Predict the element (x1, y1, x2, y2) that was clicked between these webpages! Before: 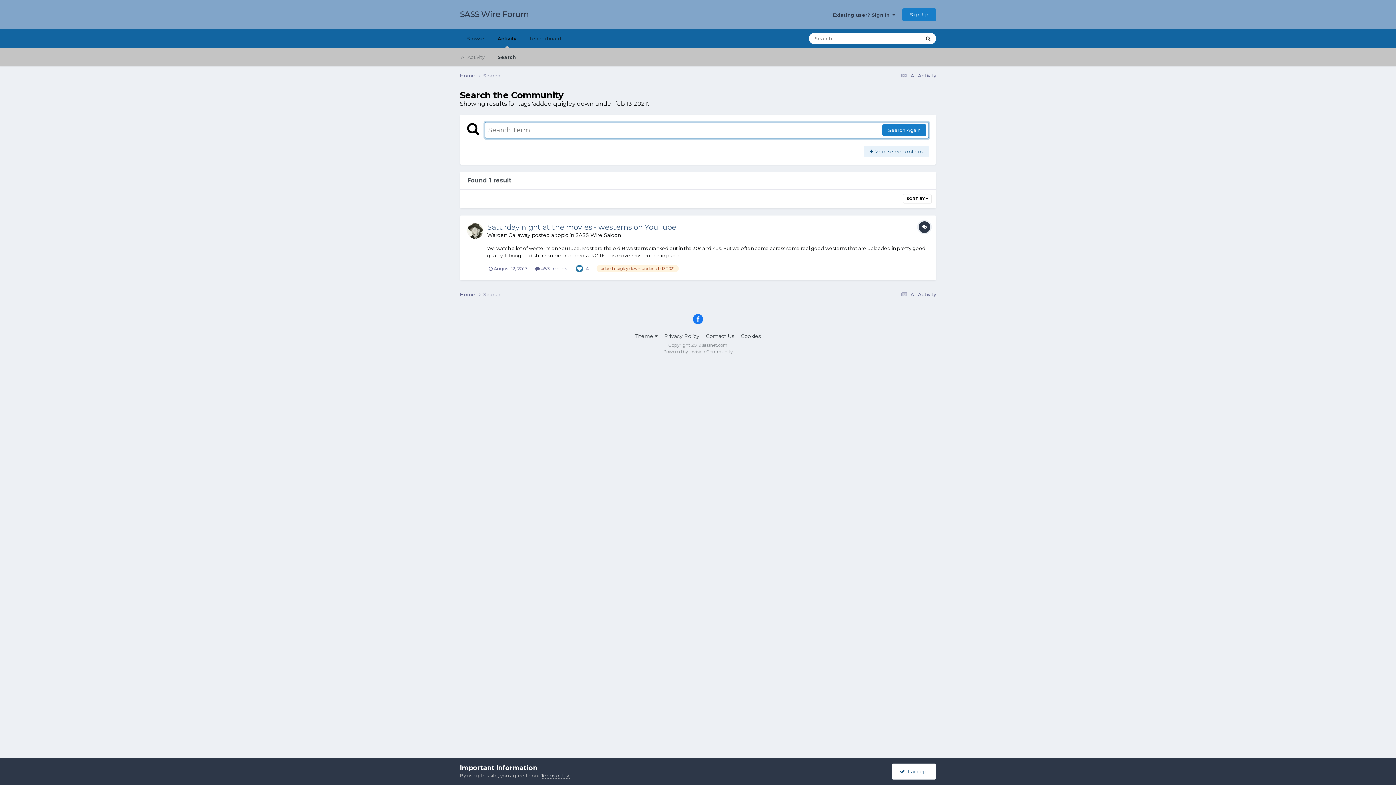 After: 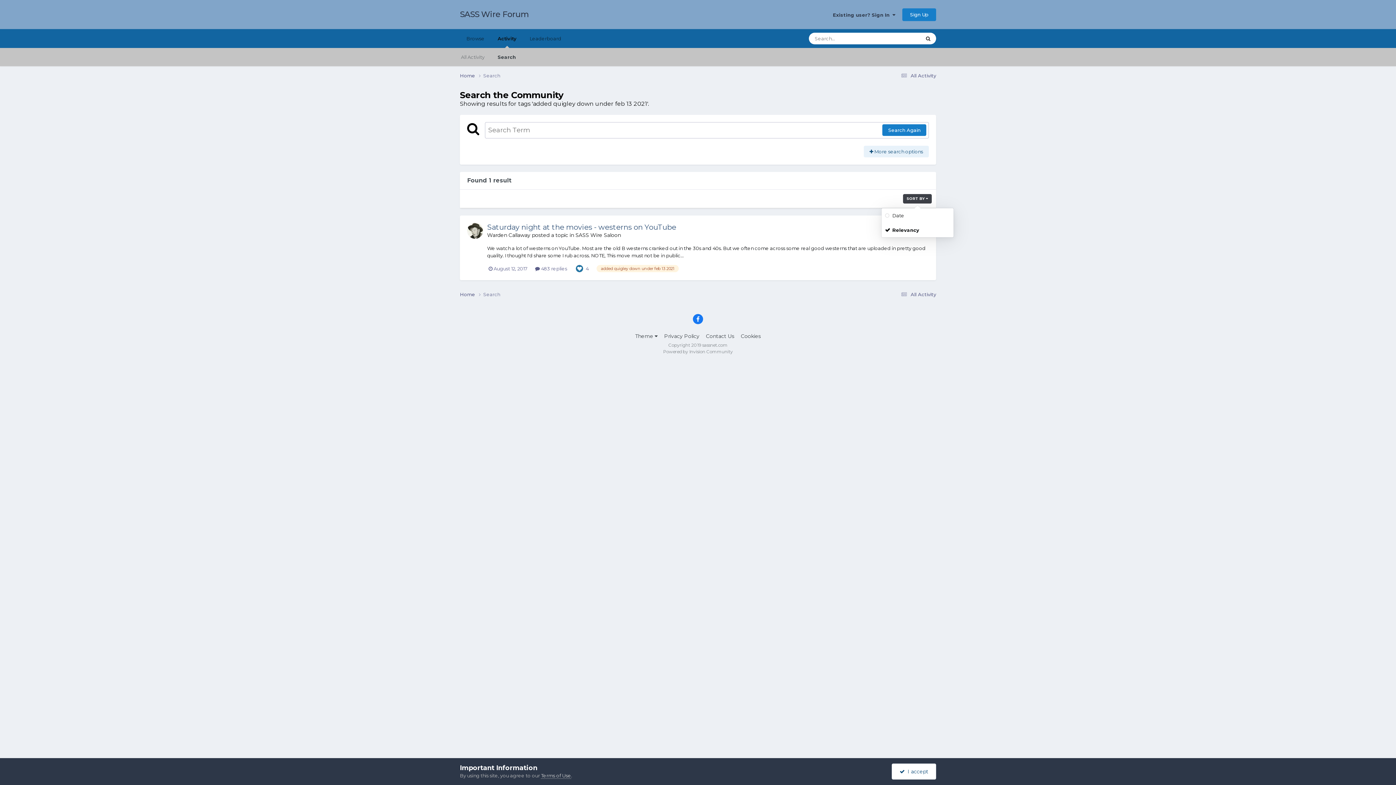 Action: label: SORT BY  bbox: (903, 194, 932, 203)